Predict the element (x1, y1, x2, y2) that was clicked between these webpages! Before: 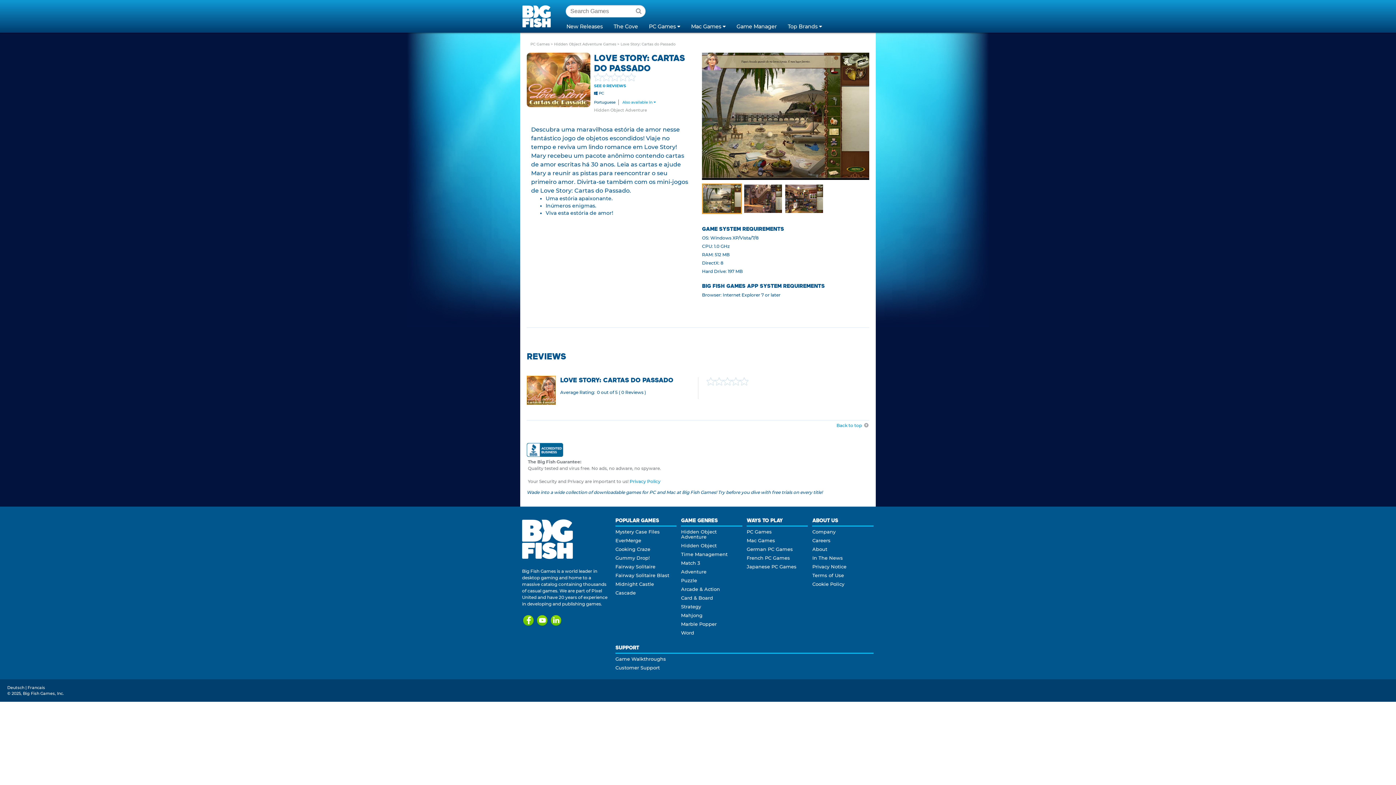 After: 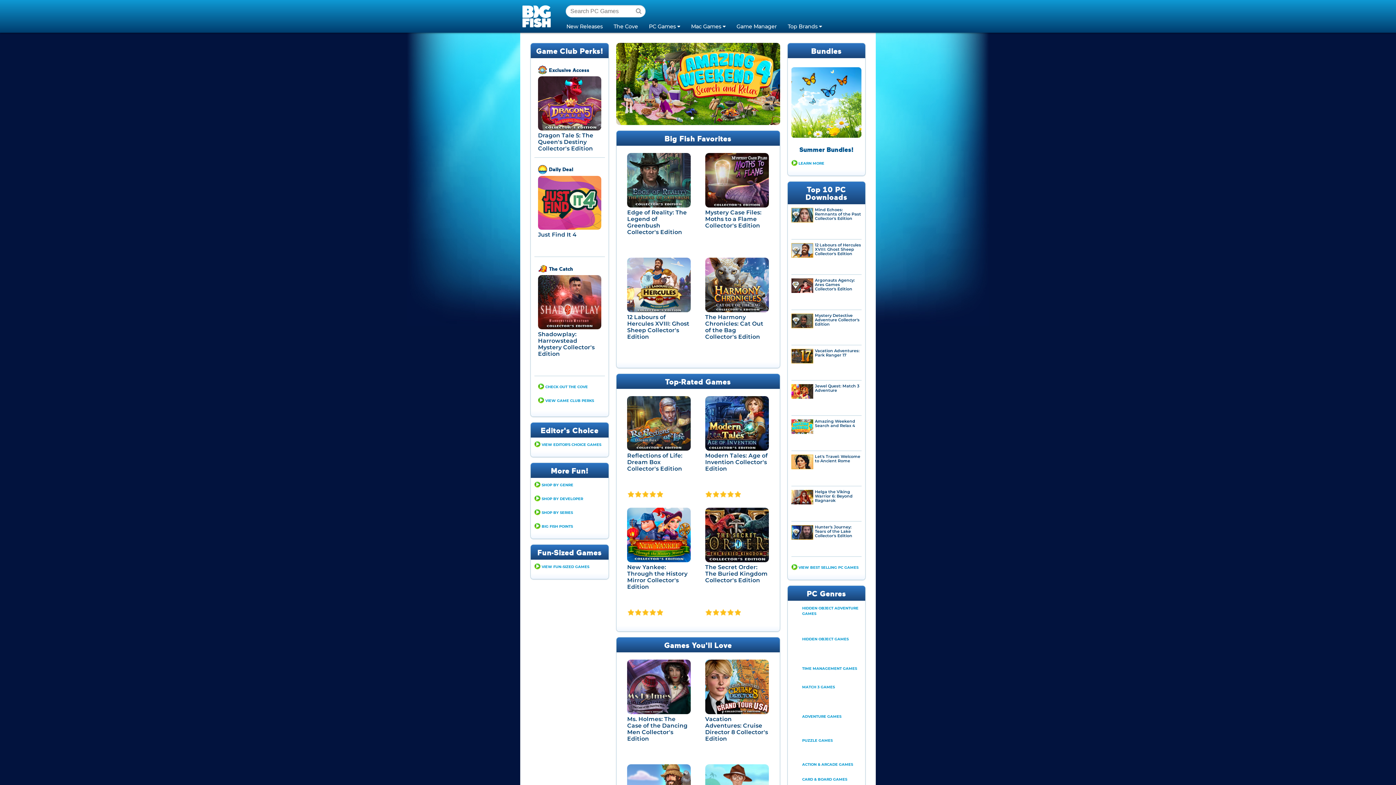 Action: label: PC Games bbox: (746, 529, 771, 535)